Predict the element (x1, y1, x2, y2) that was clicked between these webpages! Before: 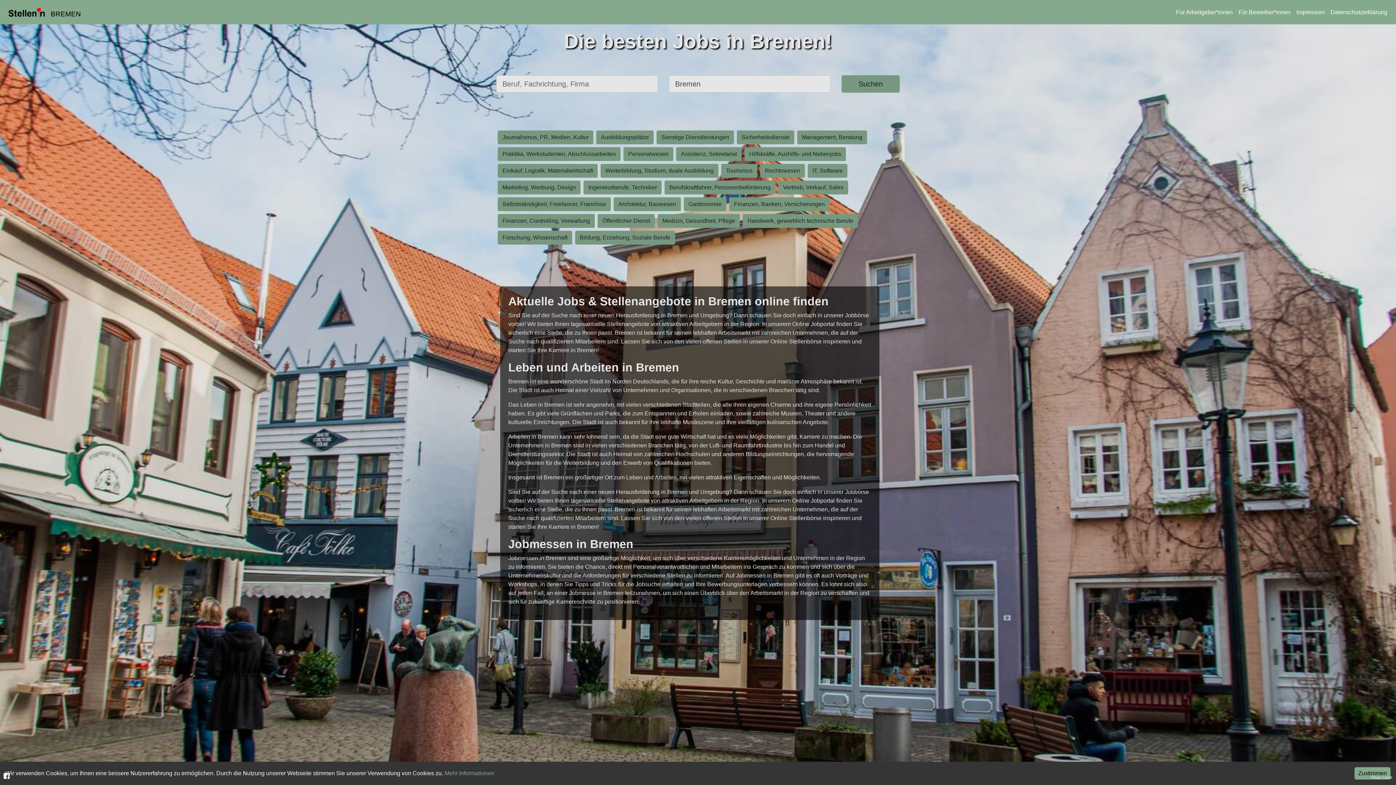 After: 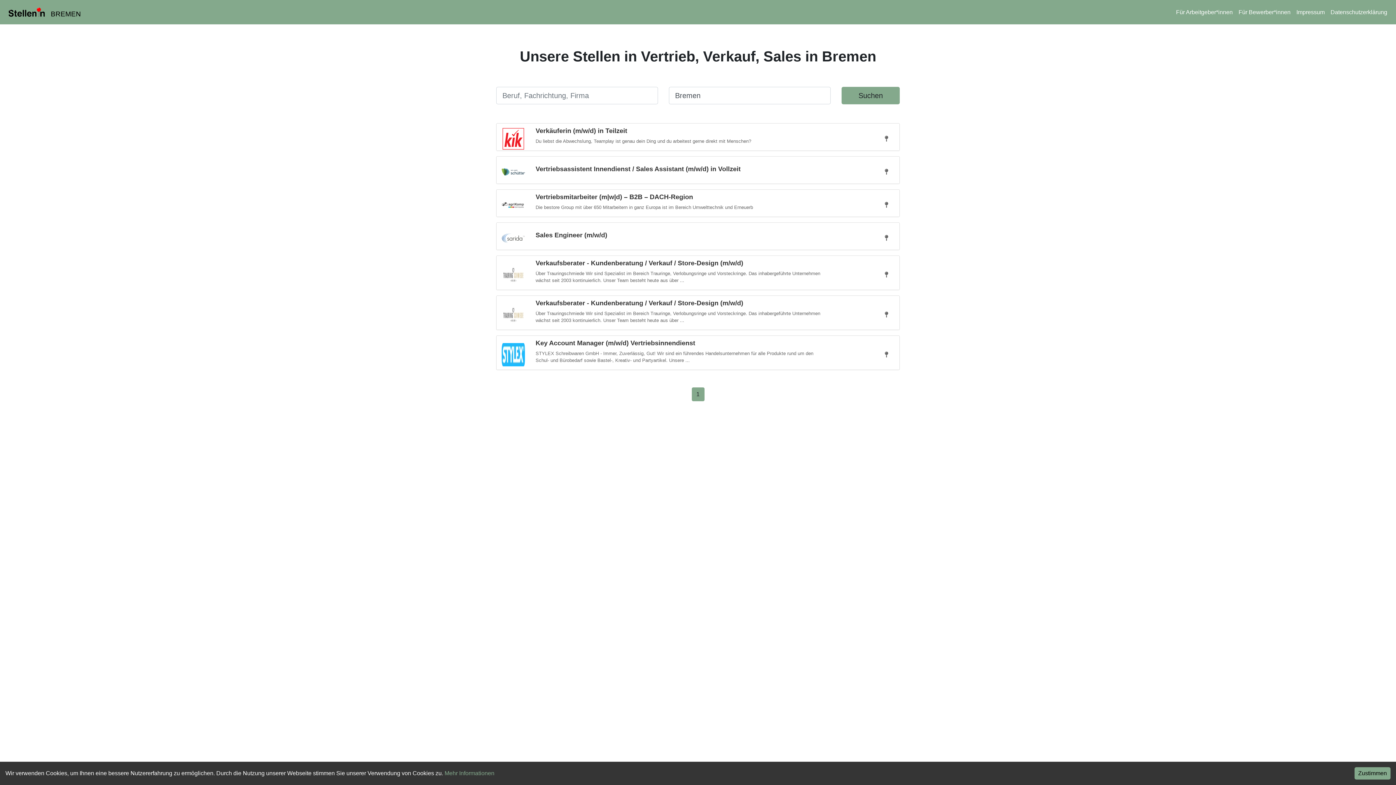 Action: bbox: (777, 184, 849, 190) label: Vertrieb, Verkauf, Sales